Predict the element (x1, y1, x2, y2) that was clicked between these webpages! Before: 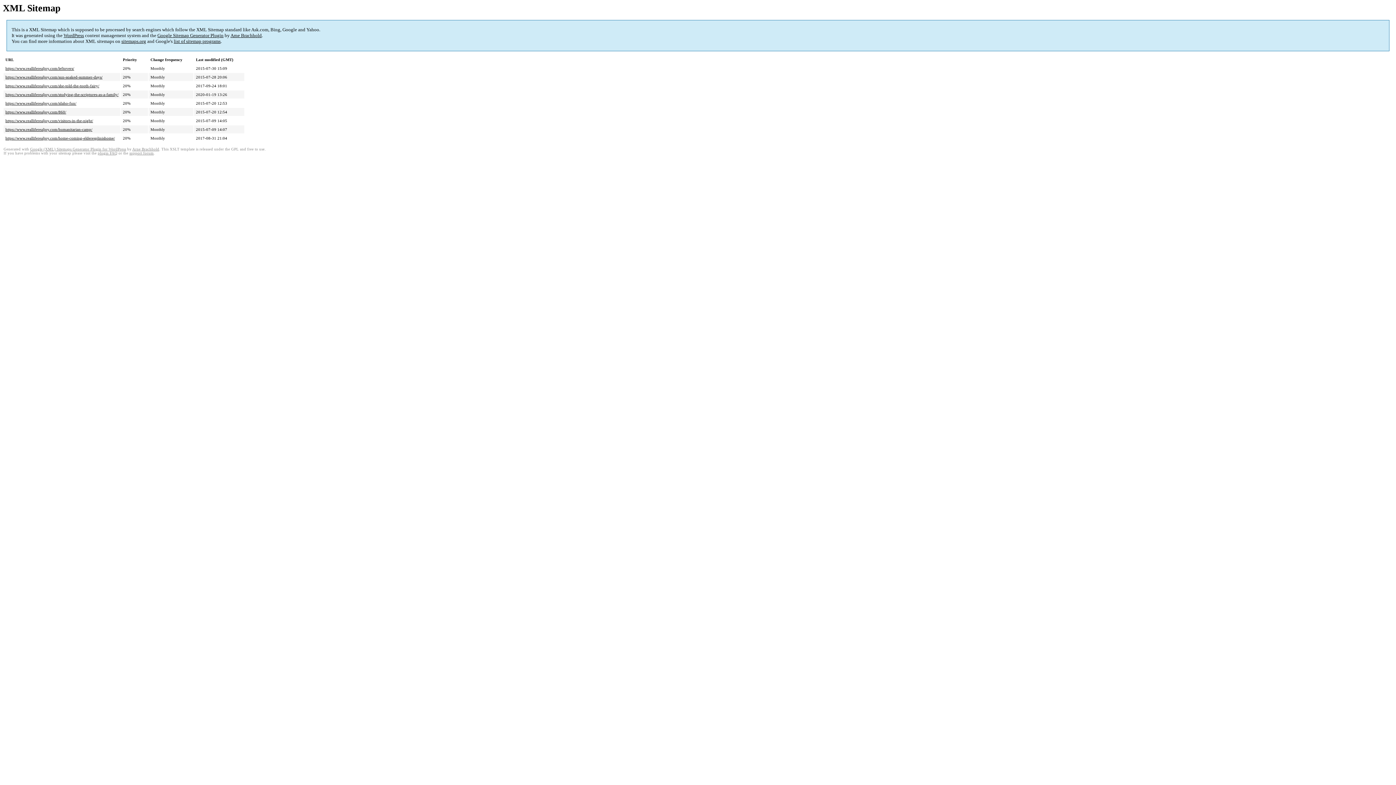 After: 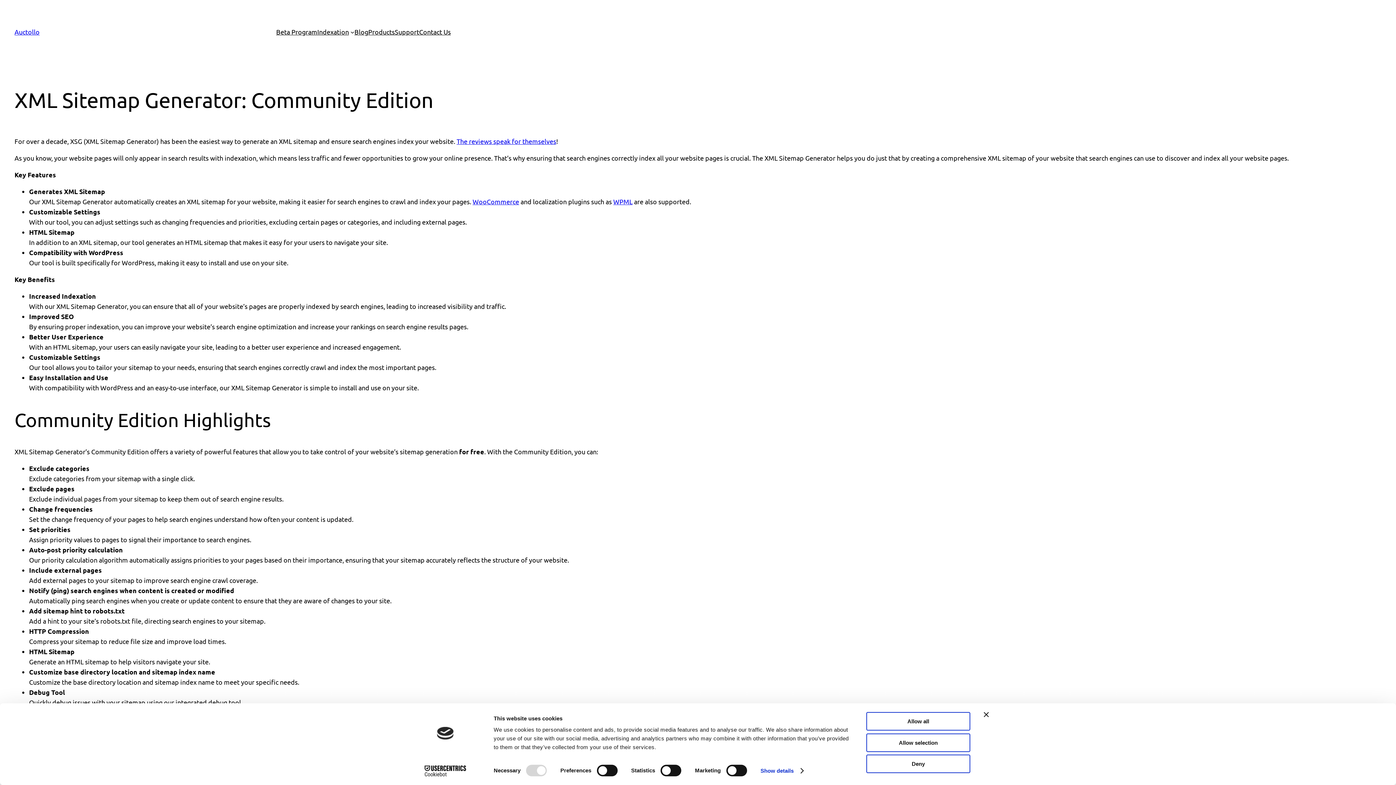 Action: bbox: (157, 32, 223, 38) label: Google Sitemap Generator Plugin